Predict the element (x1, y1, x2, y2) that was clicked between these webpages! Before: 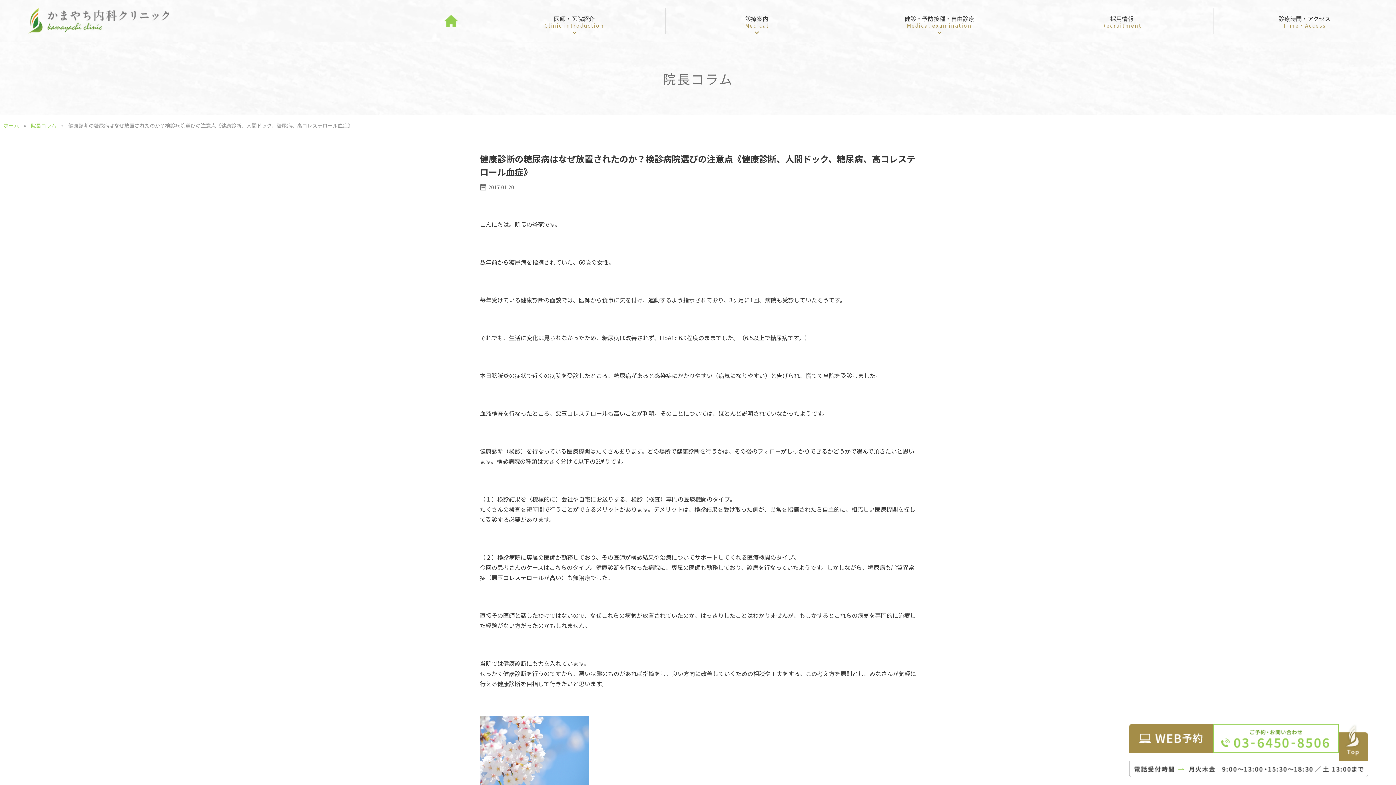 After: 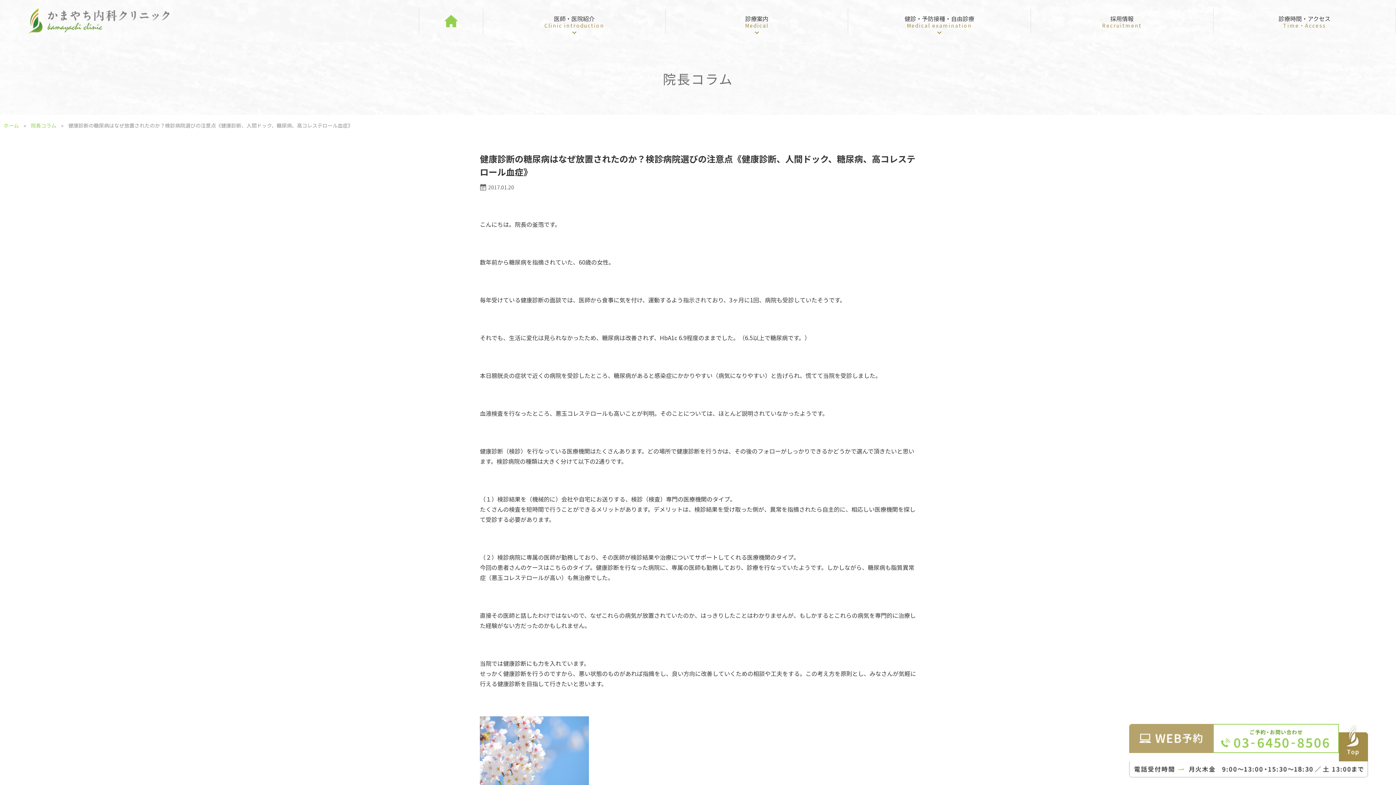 Action: bbox: (1129, 724, 1213, 753)